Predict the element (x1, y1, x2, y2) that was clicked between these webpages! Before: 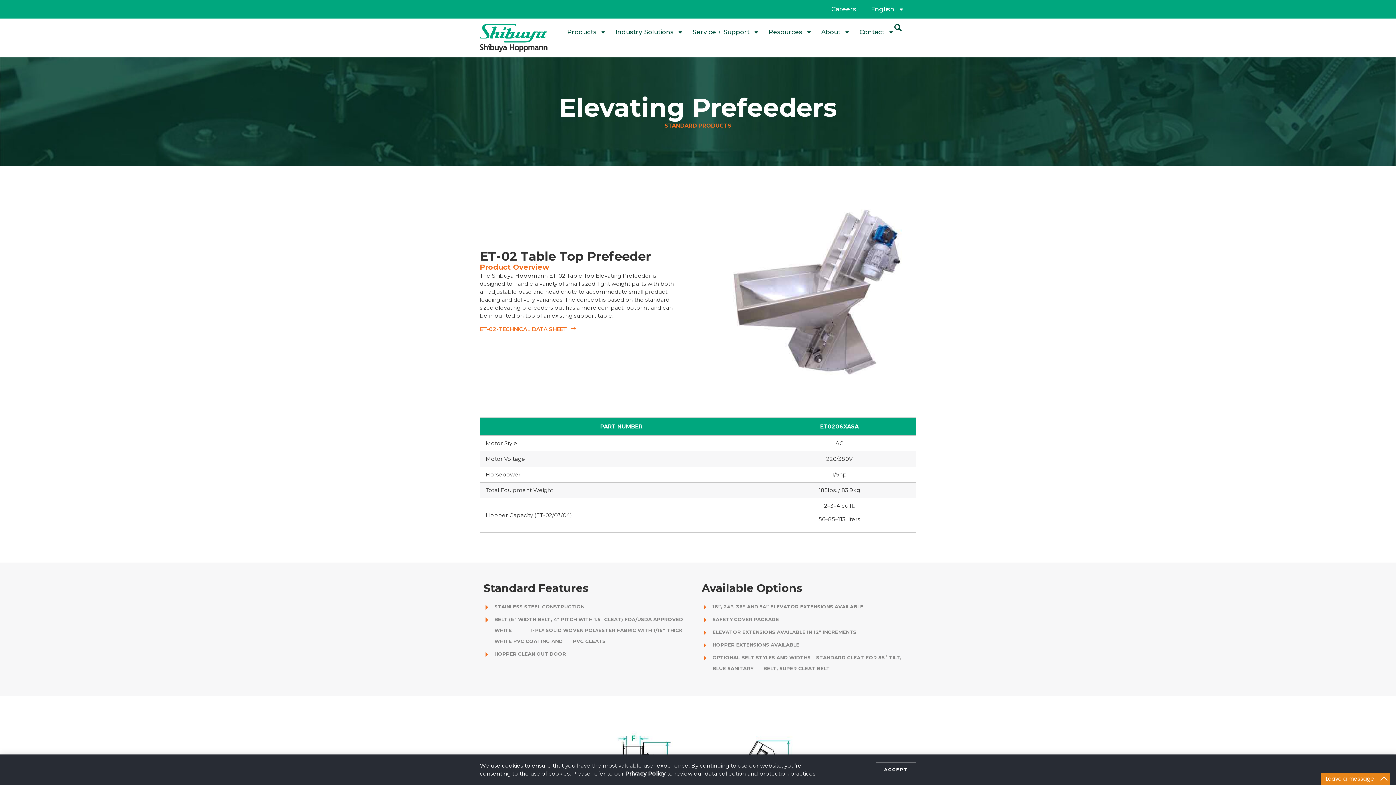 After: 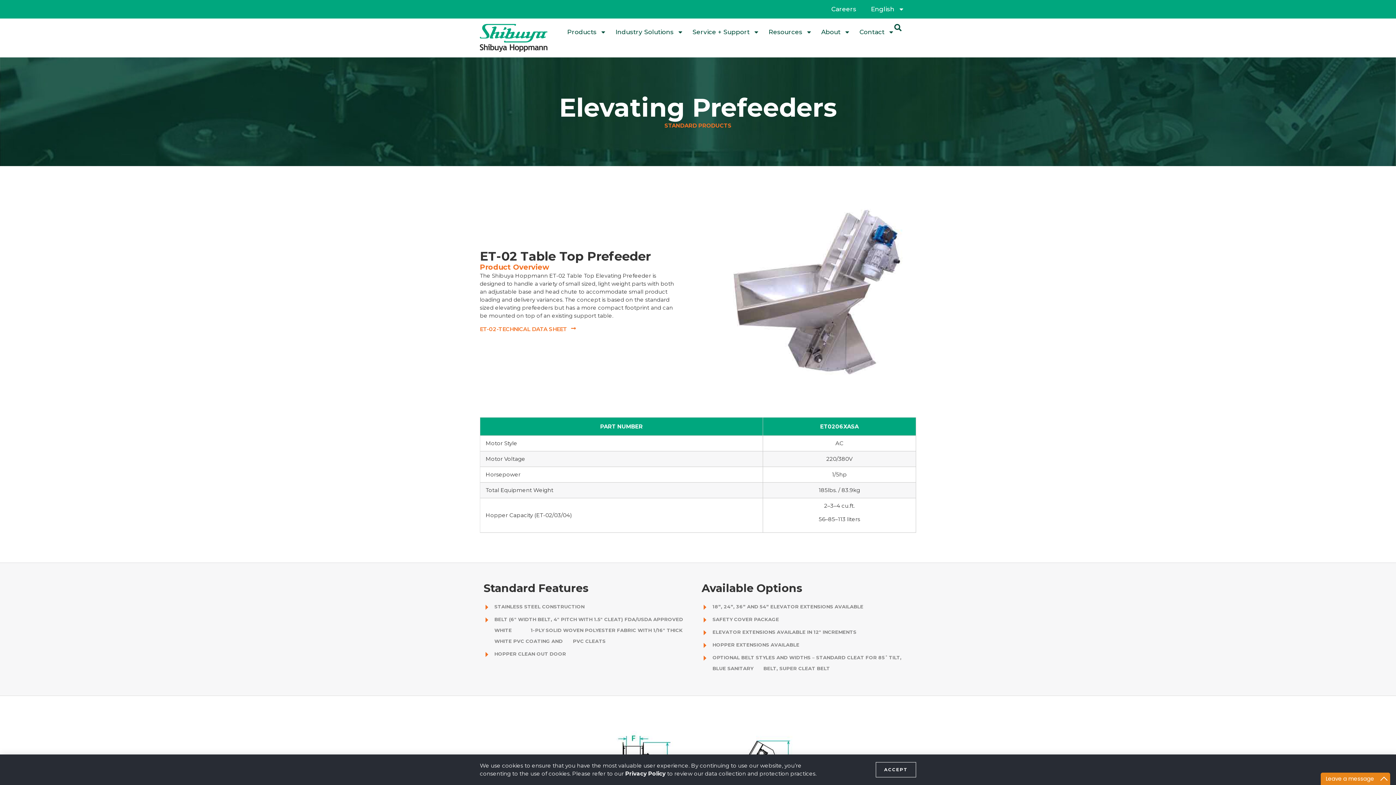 Action: label: ET-02-TECHNICAL DATA SHEET bbox: (480, 325, 576, 333)